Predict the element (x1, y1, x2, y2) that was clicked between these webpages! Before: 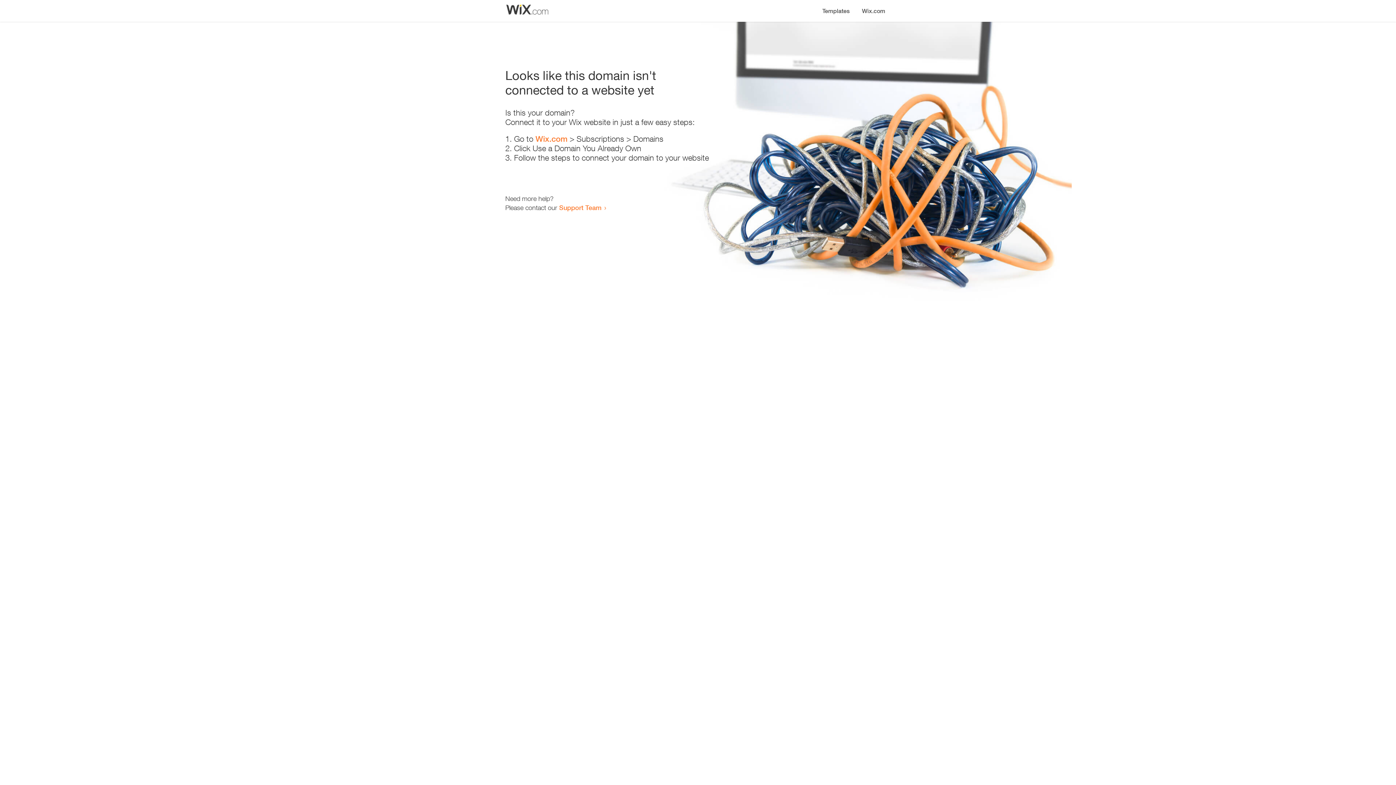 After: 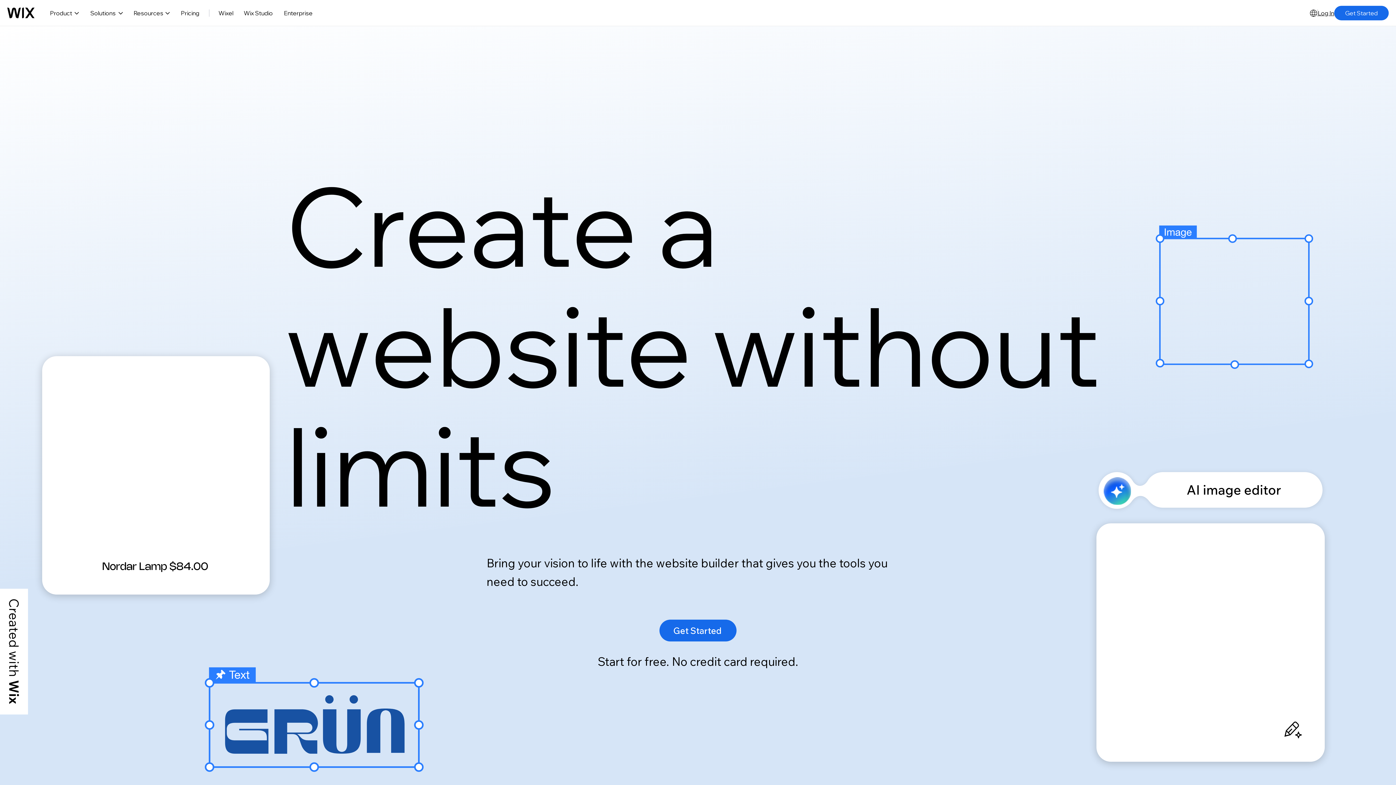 Action: bbox: (856, 0, 890, 14) label: Wix.com